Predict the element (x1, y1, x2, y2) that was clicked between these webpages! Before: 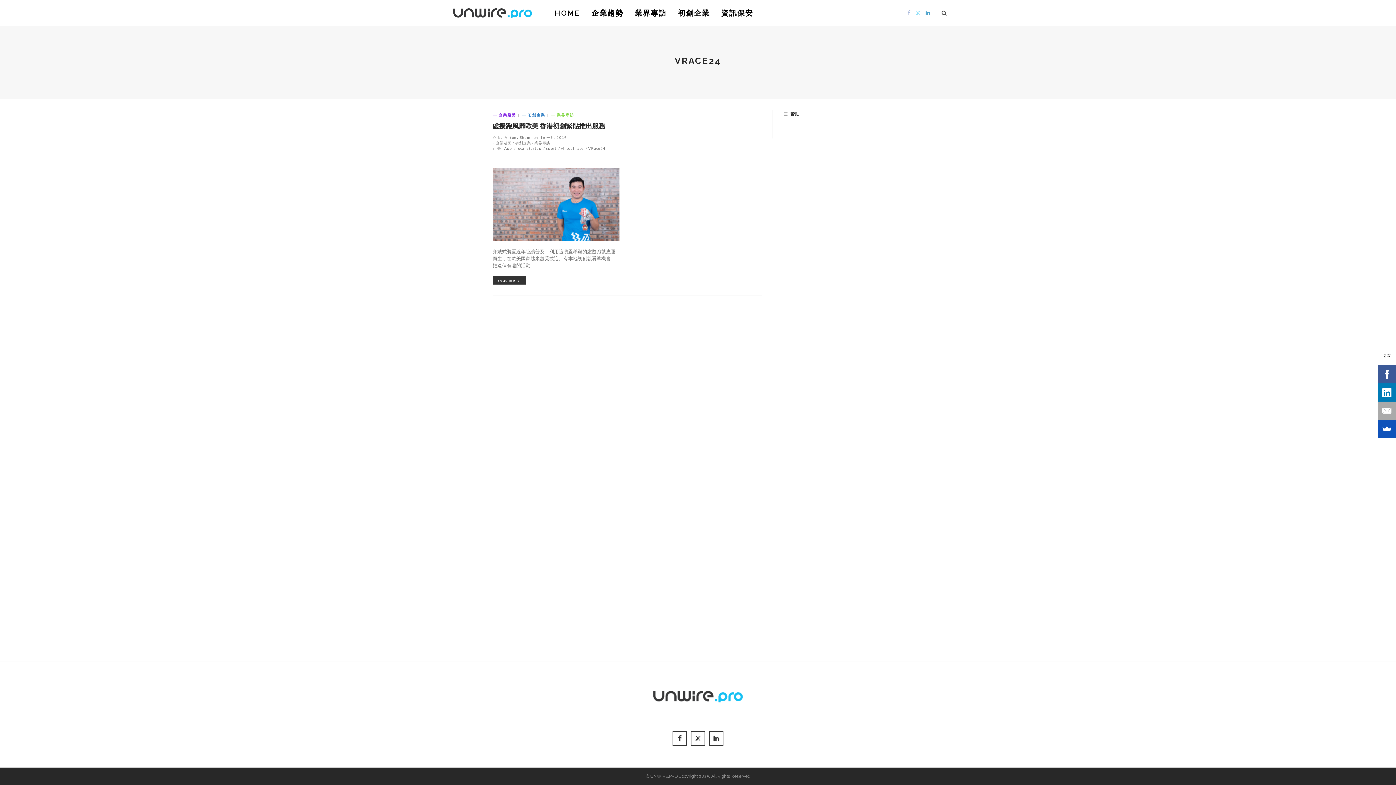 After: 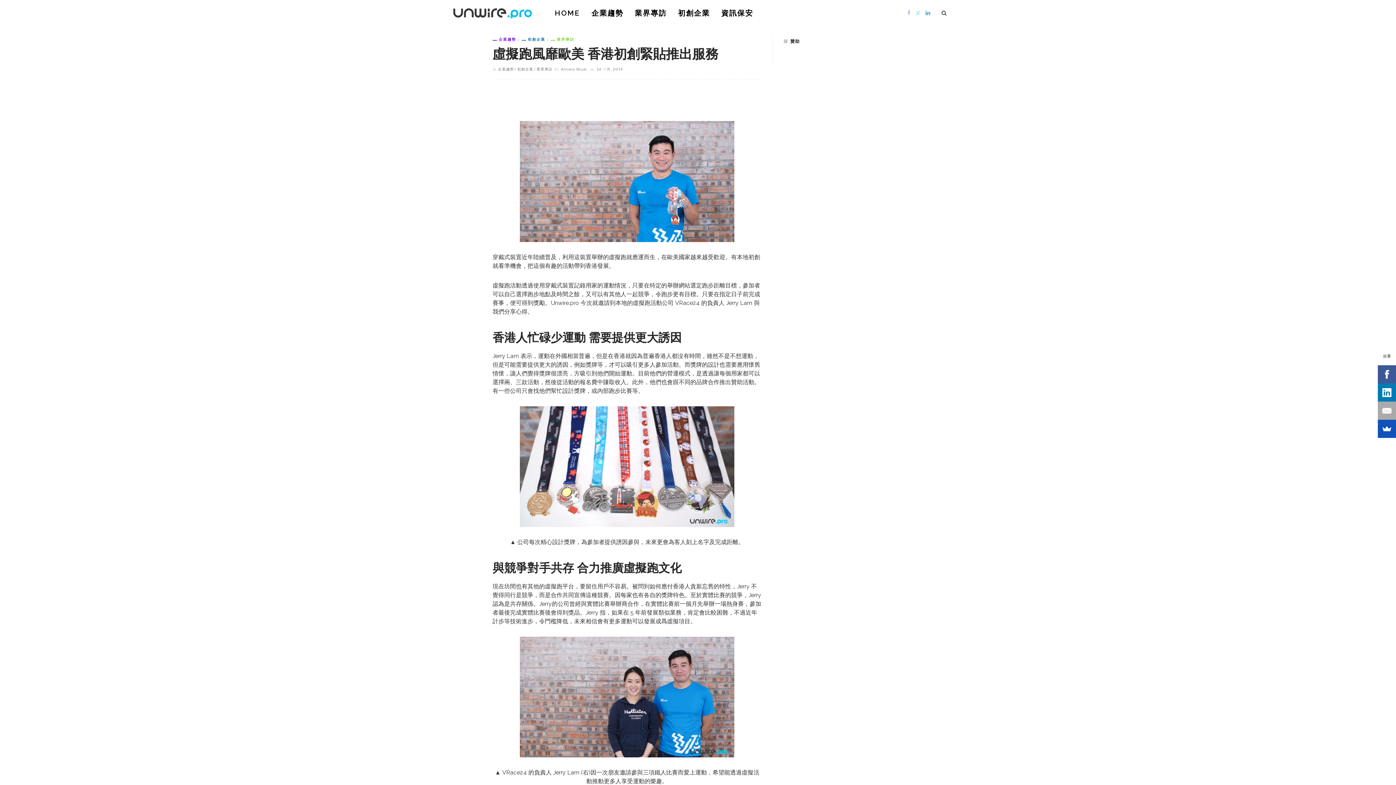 Action: label: read more bbox: (492, 276, 526, 284)